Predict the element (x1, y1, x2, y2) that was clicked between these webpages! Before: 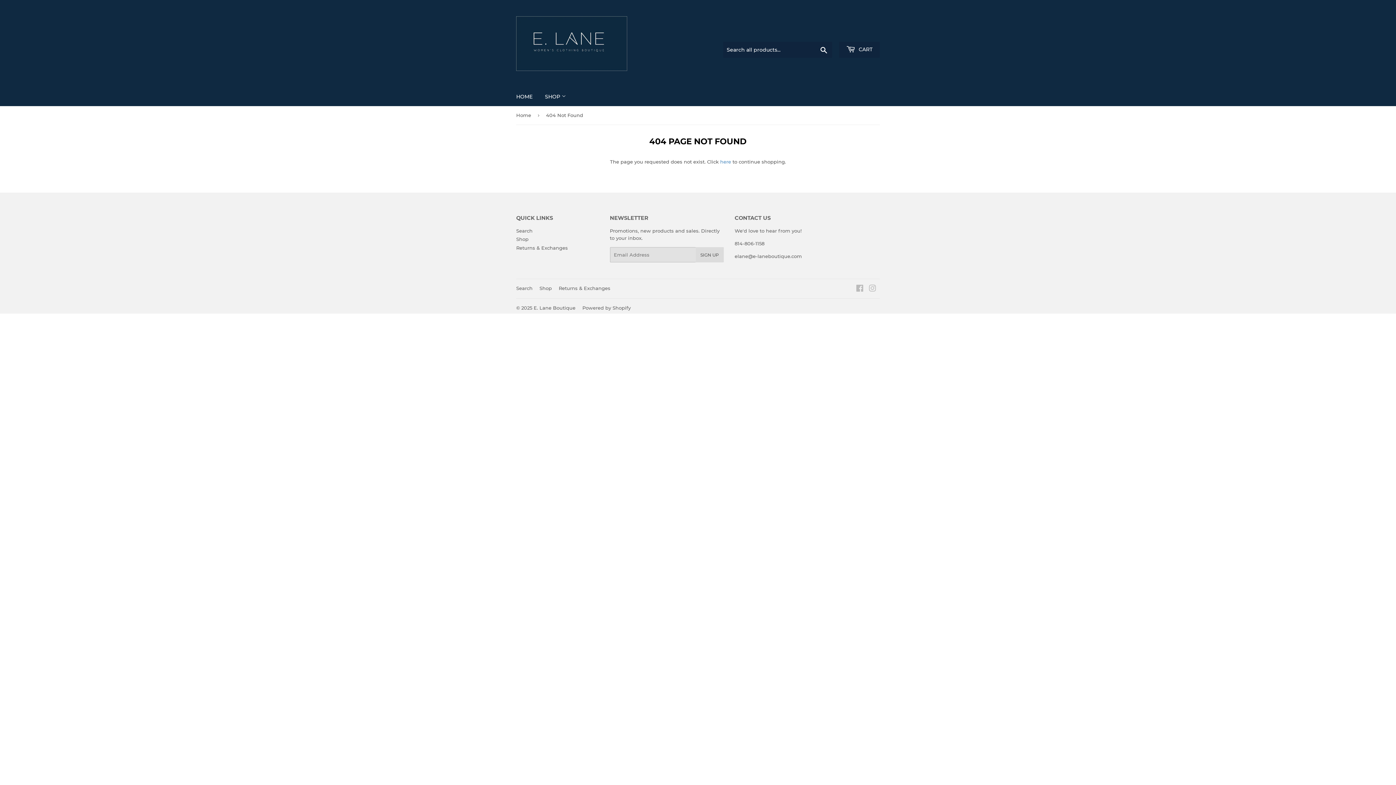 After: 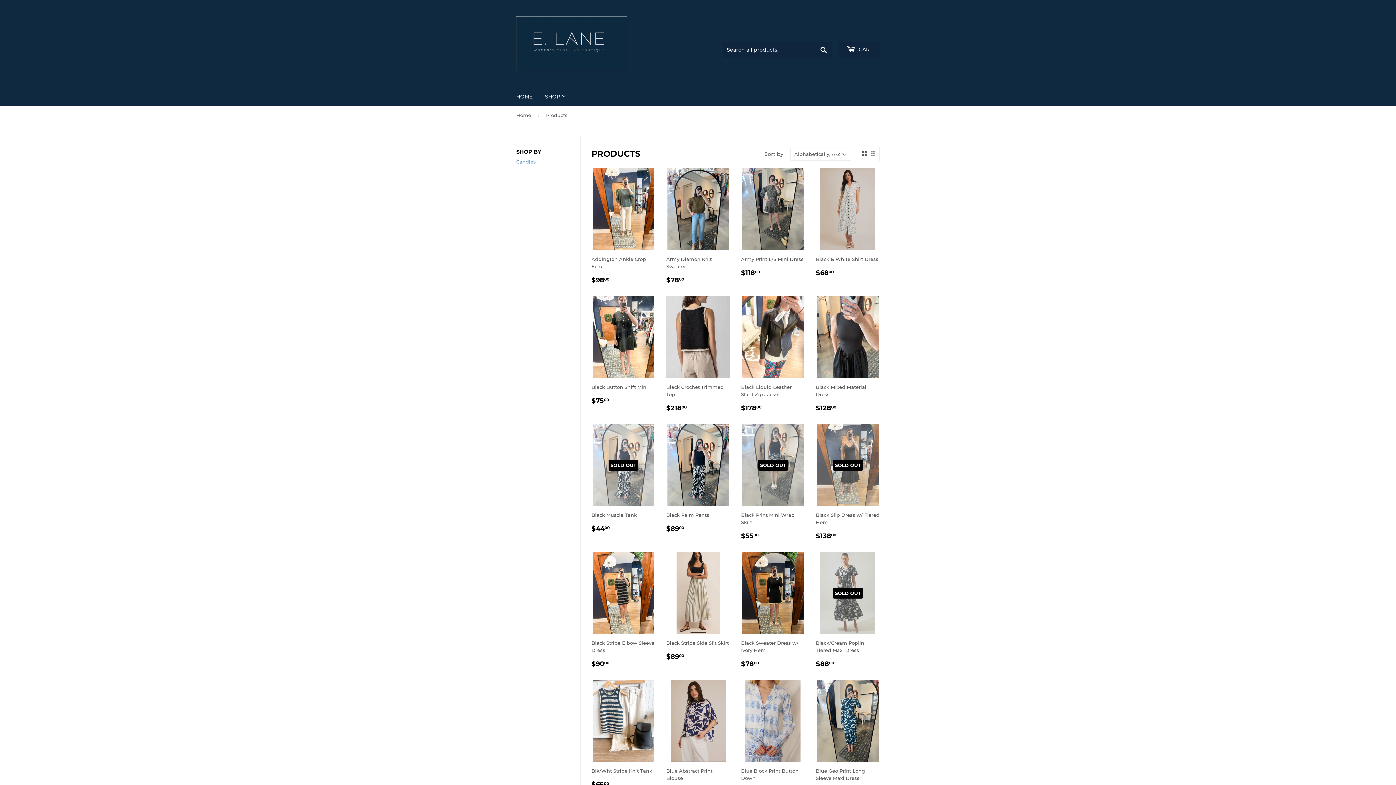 Action: bbox: (539, 87, 571, 106) label: SHOP 